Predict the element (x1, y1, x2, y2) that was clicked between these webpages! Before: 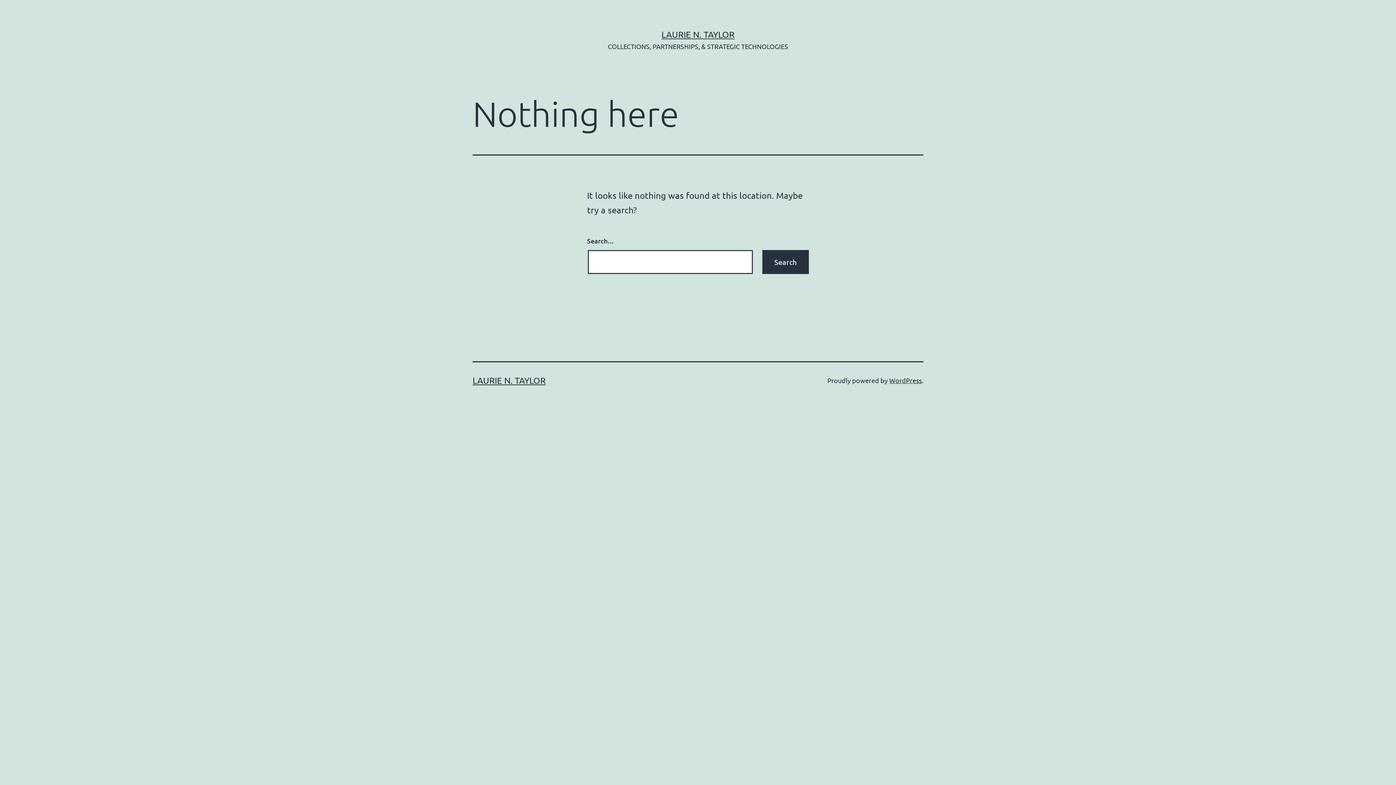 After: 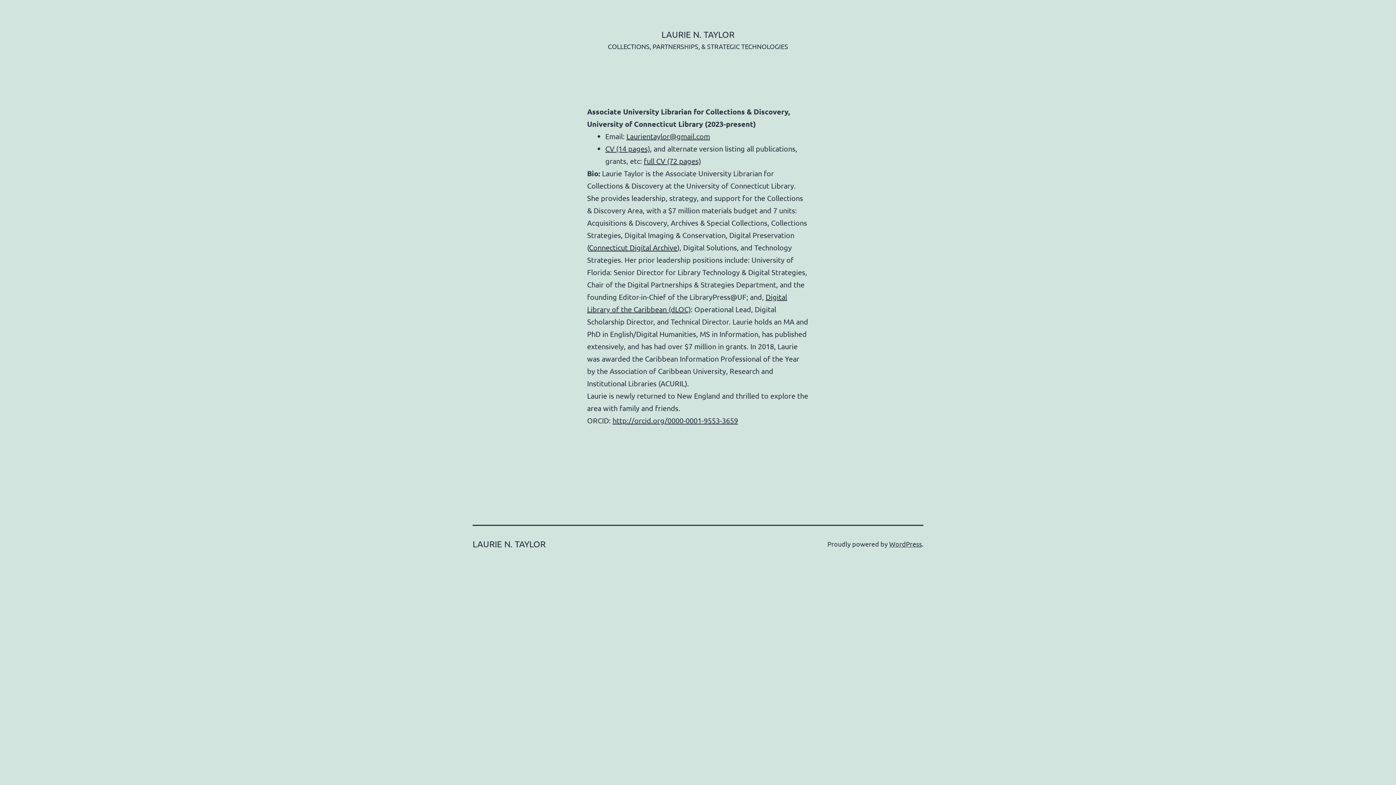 Action: label: LAURIE N. TAYLOR bbox: (661, 29, 734, 39)